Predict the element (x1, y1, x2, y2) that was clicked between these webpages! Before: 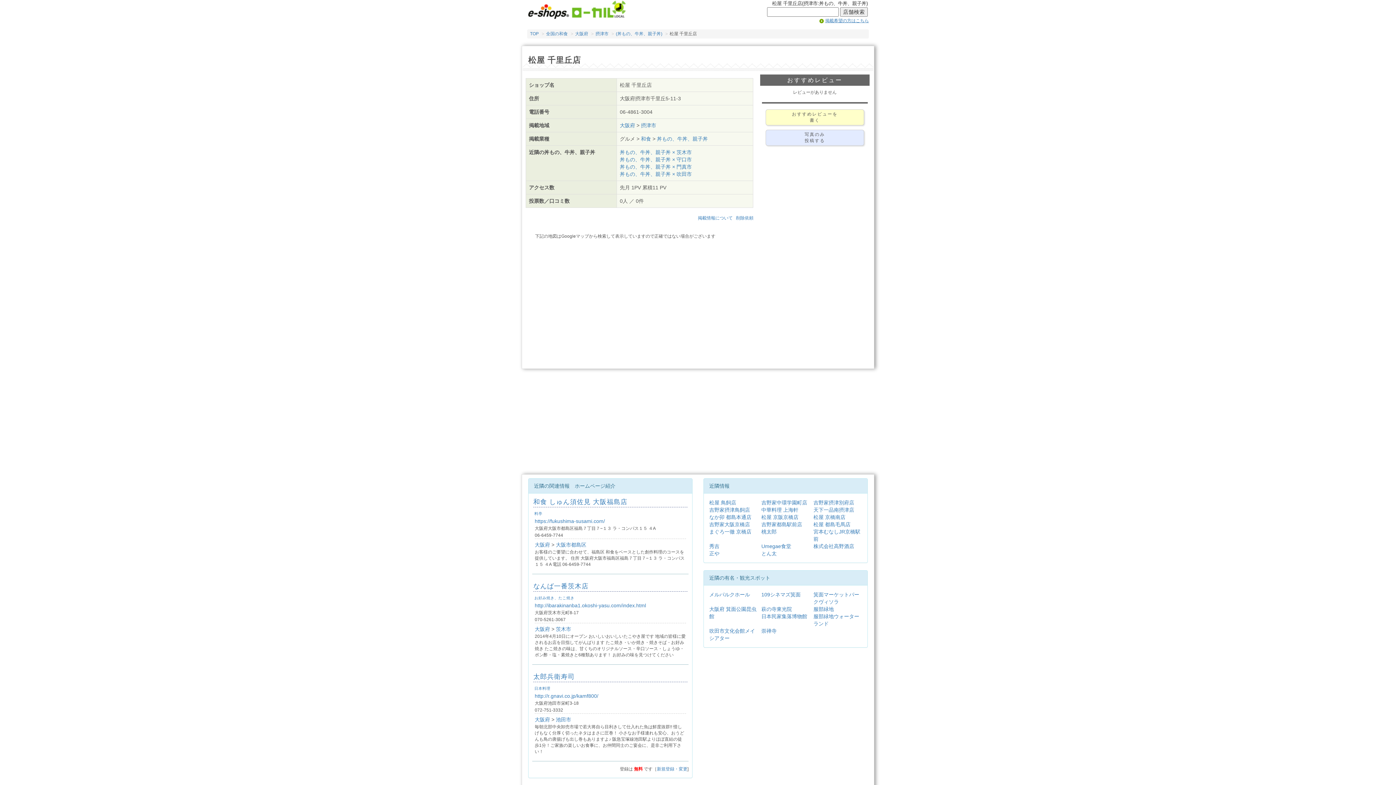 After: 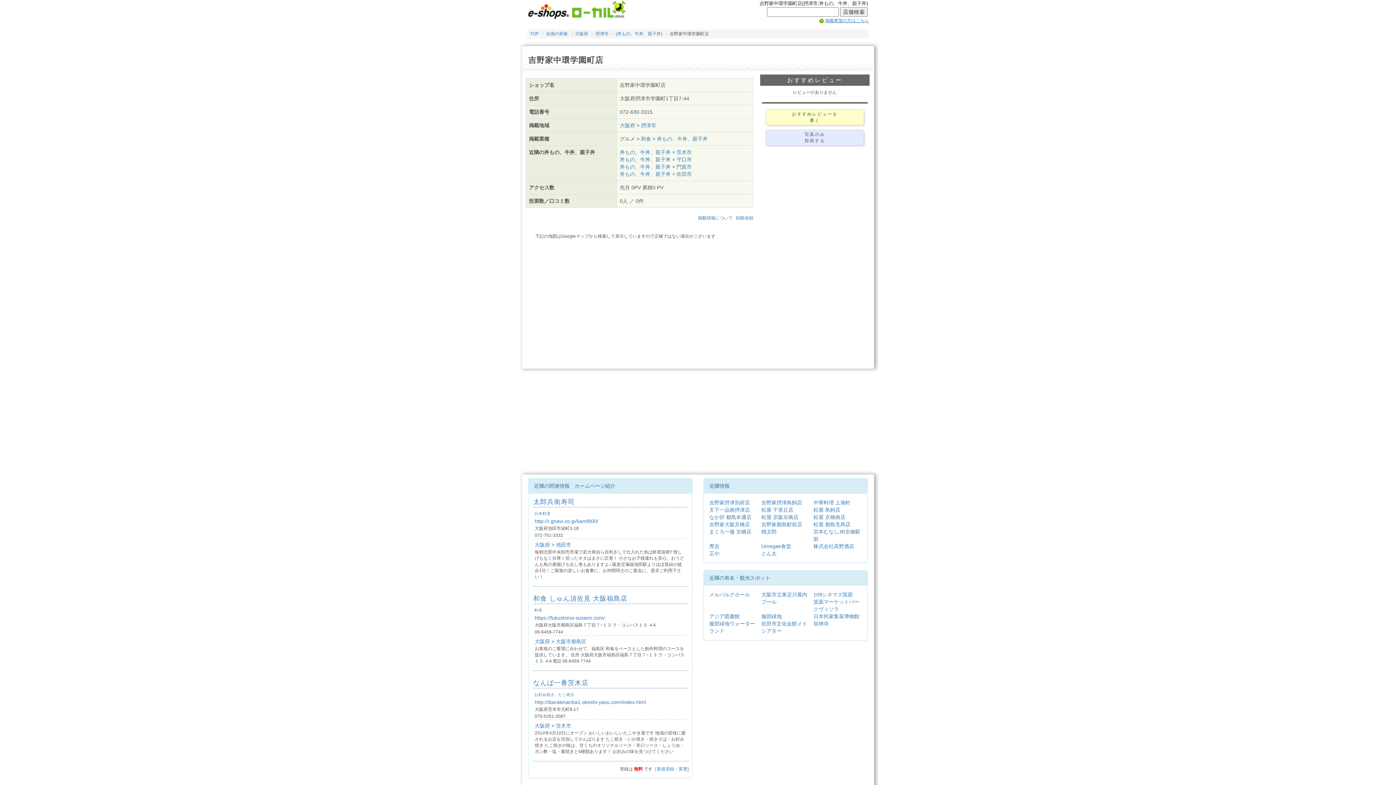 Action: label: 吉野家中環学園町店 bbox: (761, 500, 807, 505)